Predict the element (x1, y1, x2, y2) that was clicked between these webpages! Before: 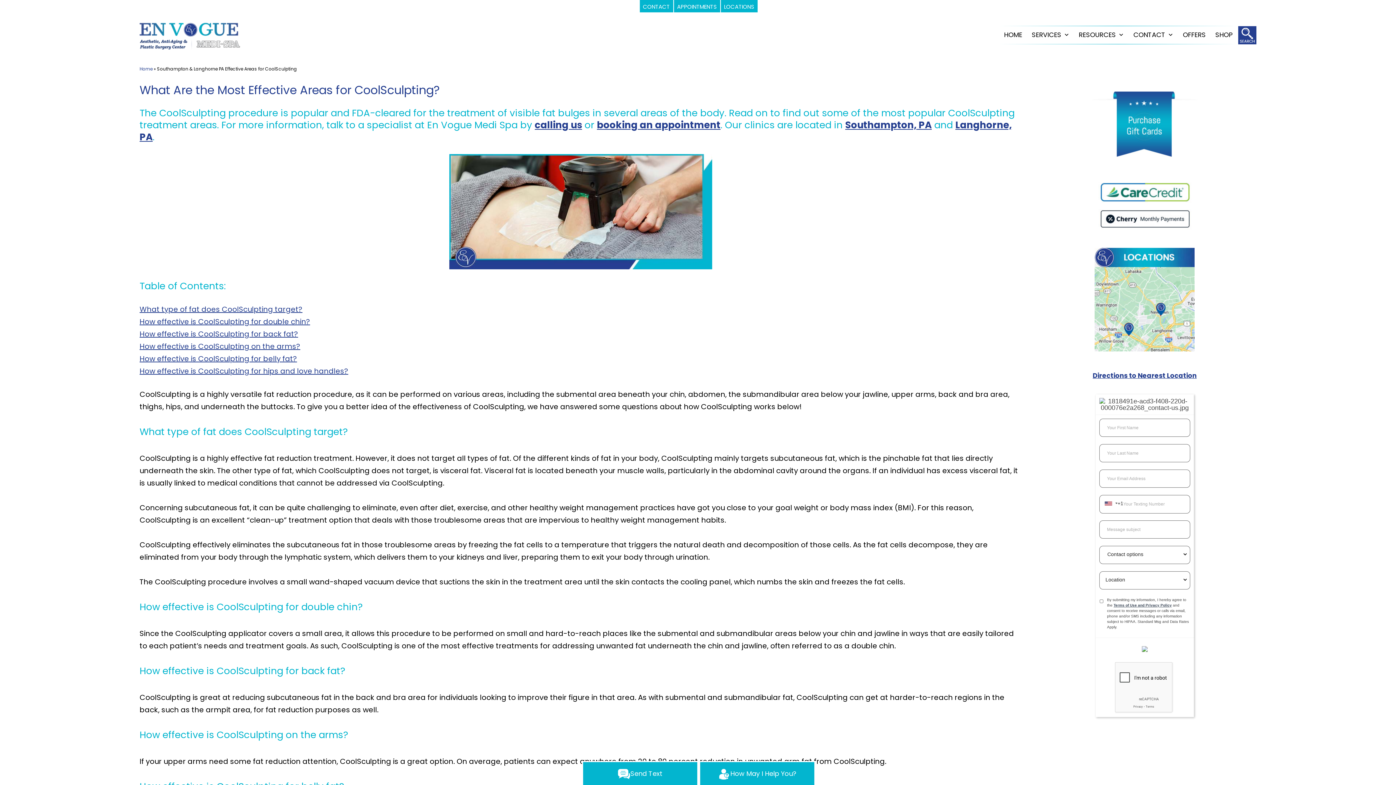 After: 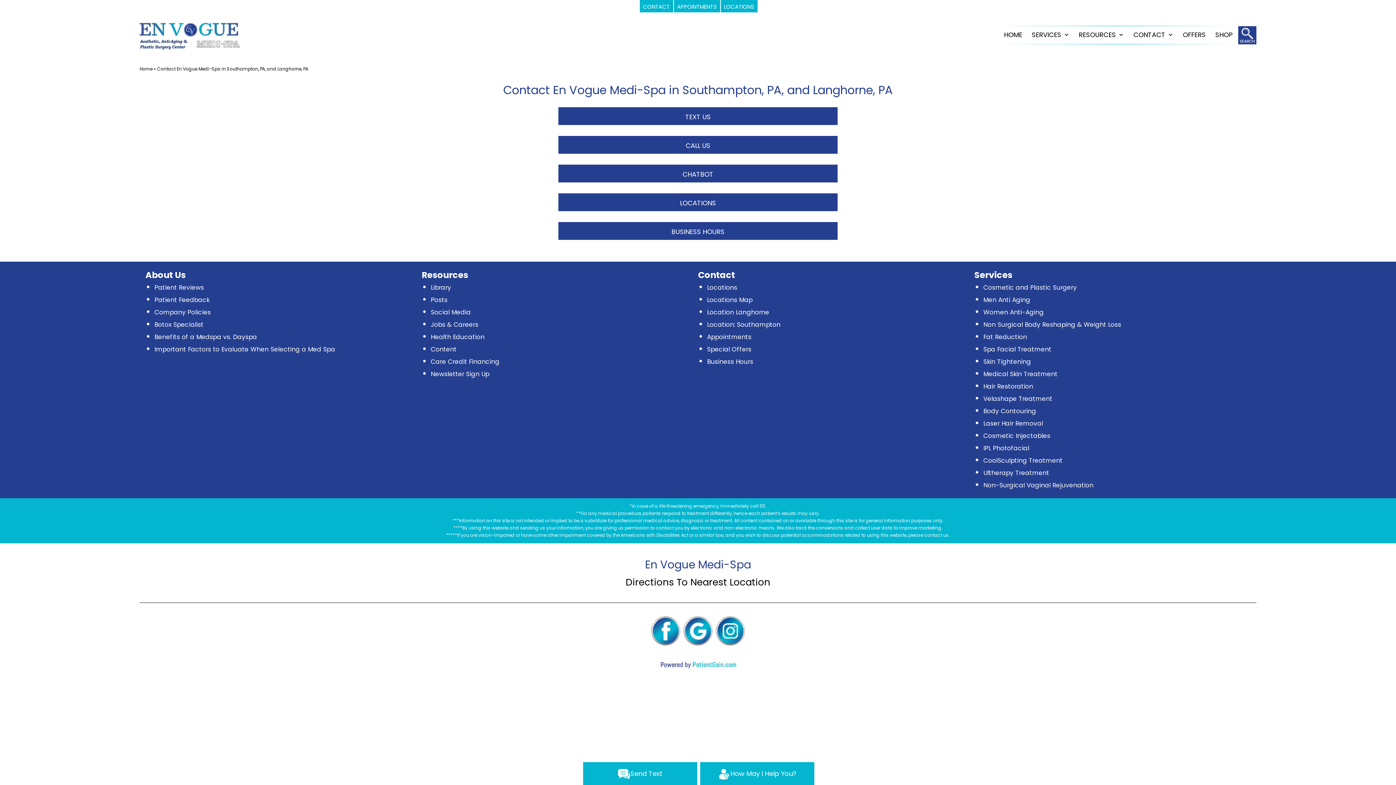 Action: bbox: (639, 0, 673, 12) label: CONTACT